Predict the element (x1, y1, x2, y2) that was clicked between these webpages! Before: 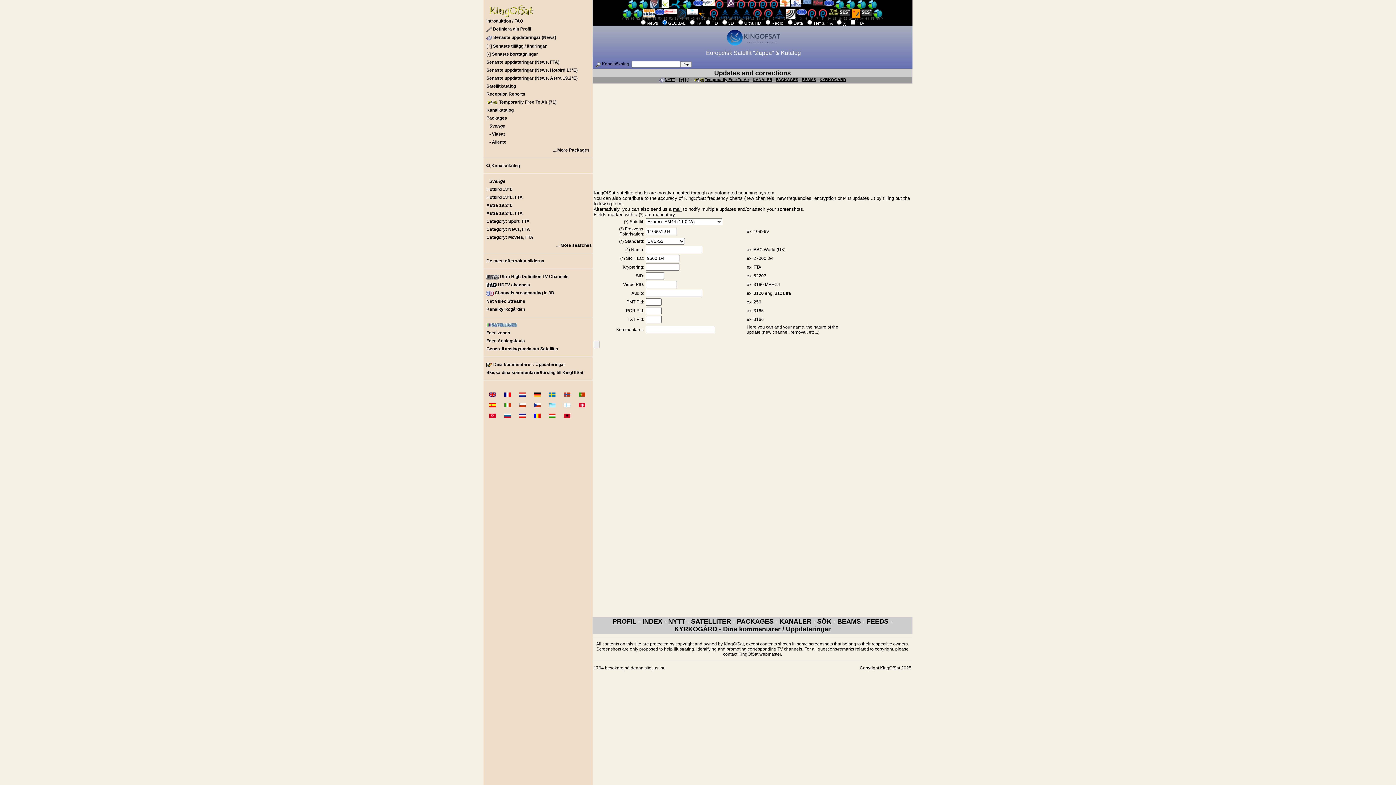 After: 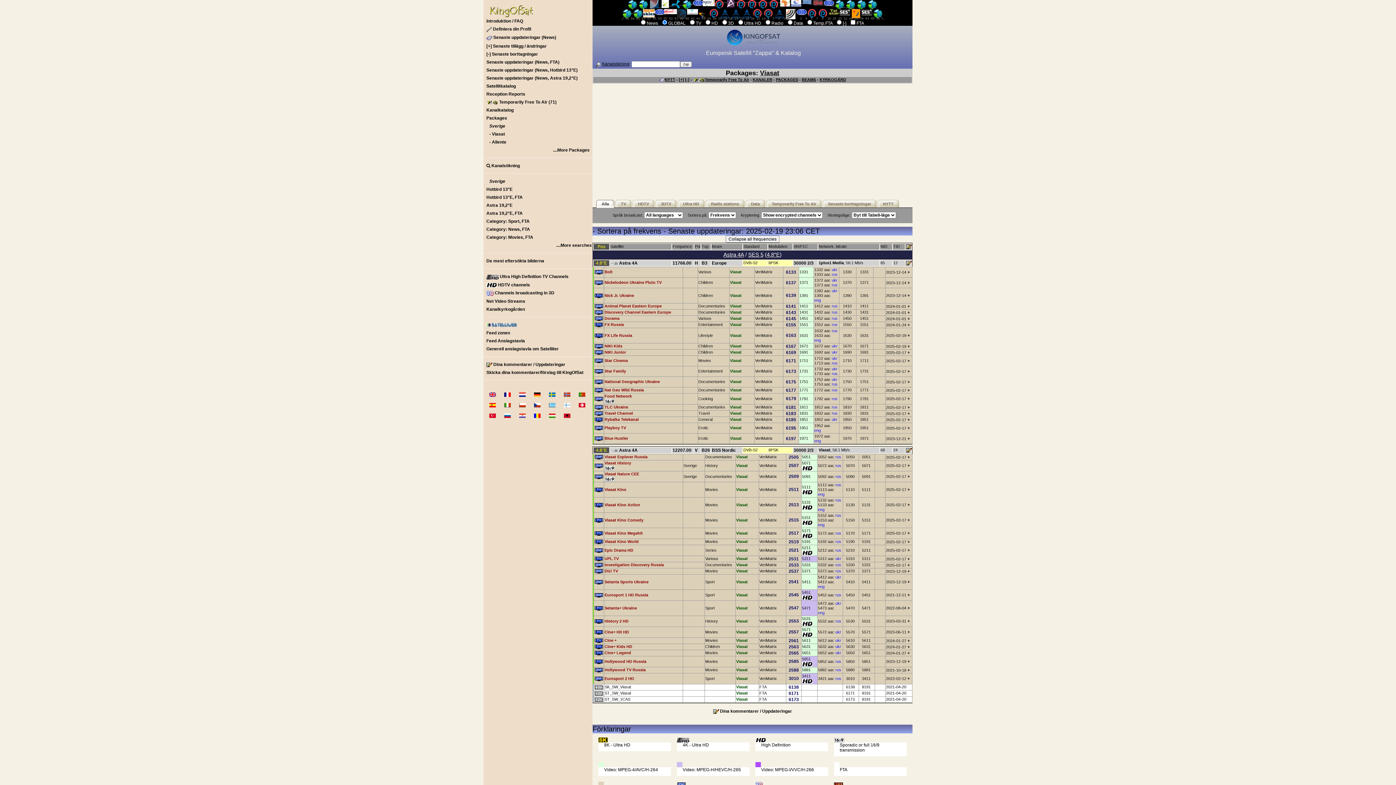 Action: bbox: (483, 130, 592, 138) label: - Viasat